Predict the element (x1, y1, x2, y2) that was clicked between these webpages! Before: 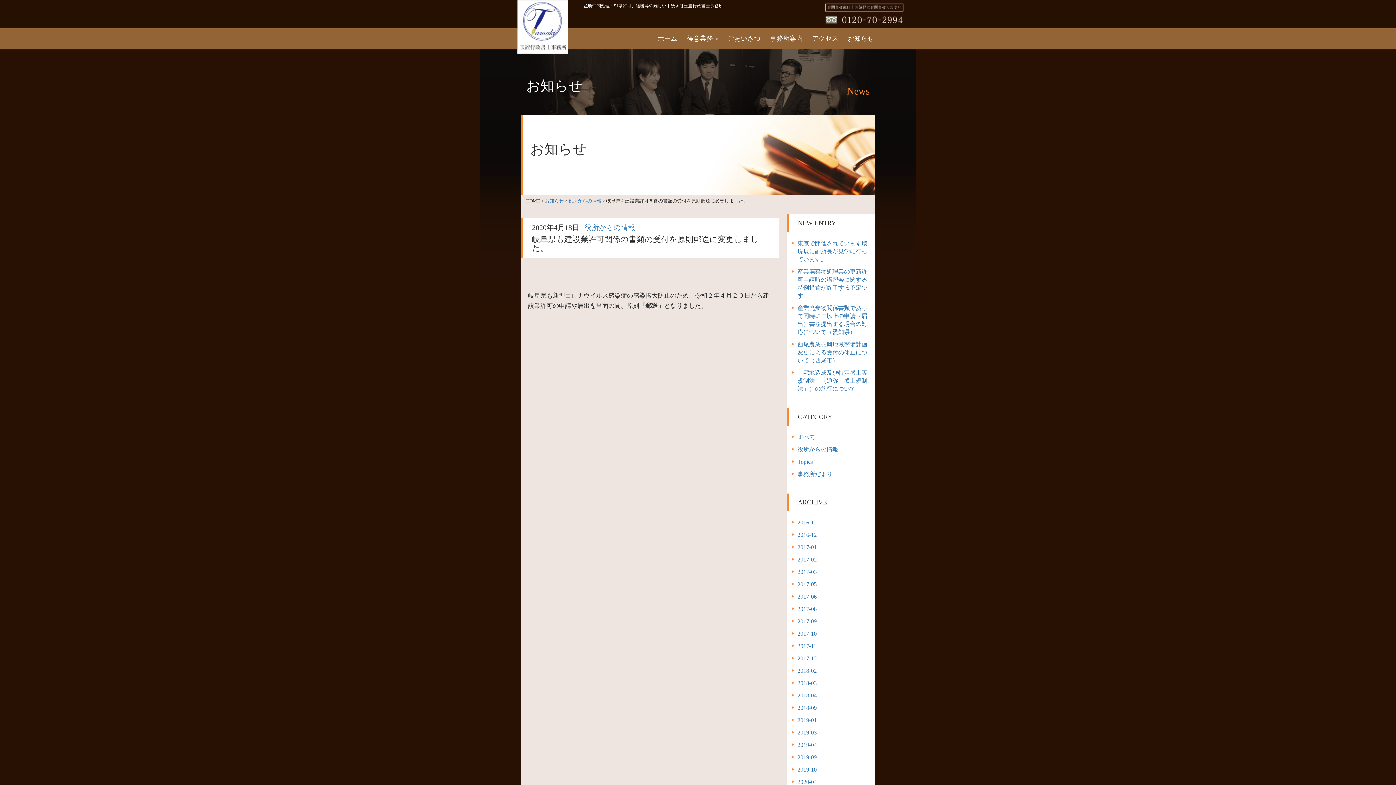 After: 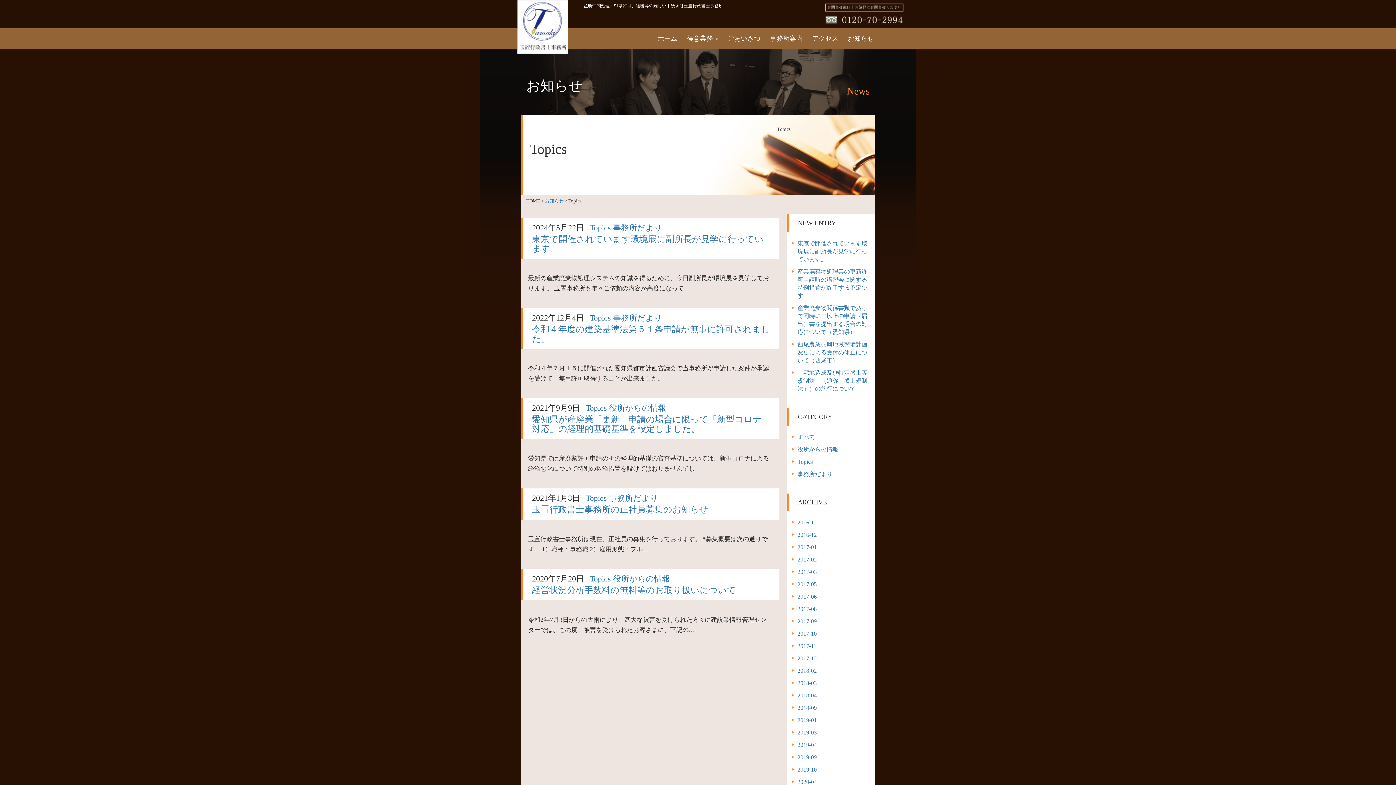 Action: label: Topics bbox: (797, 458, 813, 465)